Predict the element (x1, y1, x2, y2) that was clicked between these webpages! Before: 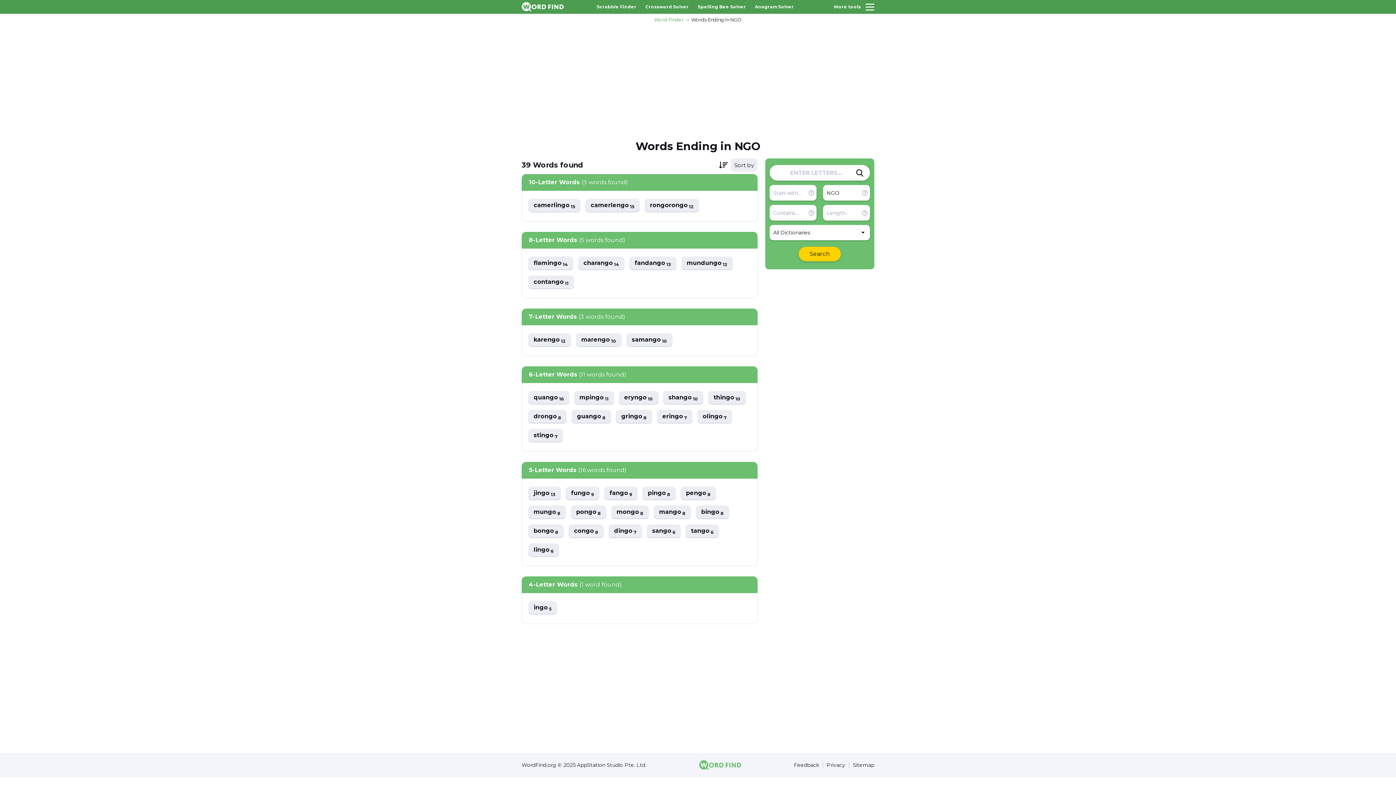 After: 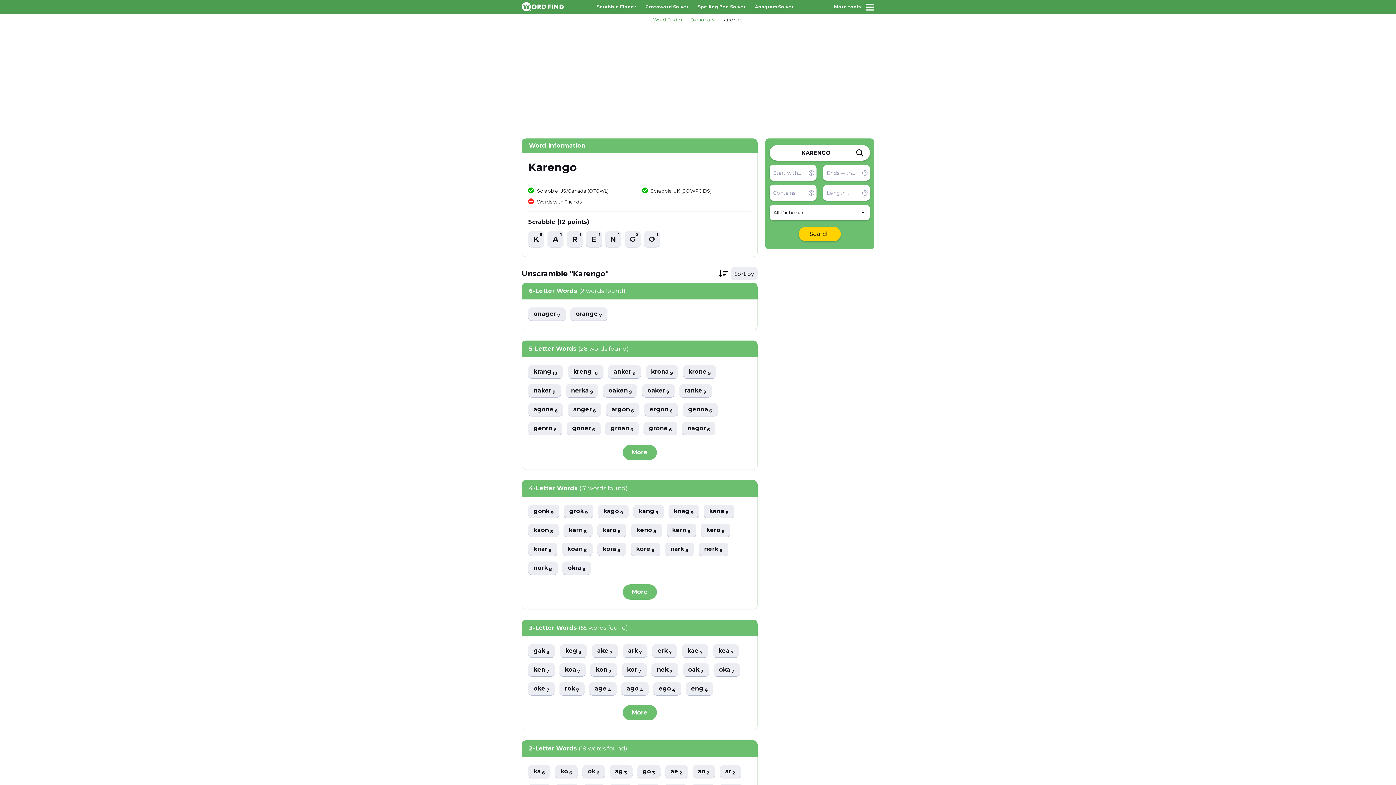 Action: label: karengo 12 bbox: (528, 333, 571, 346)